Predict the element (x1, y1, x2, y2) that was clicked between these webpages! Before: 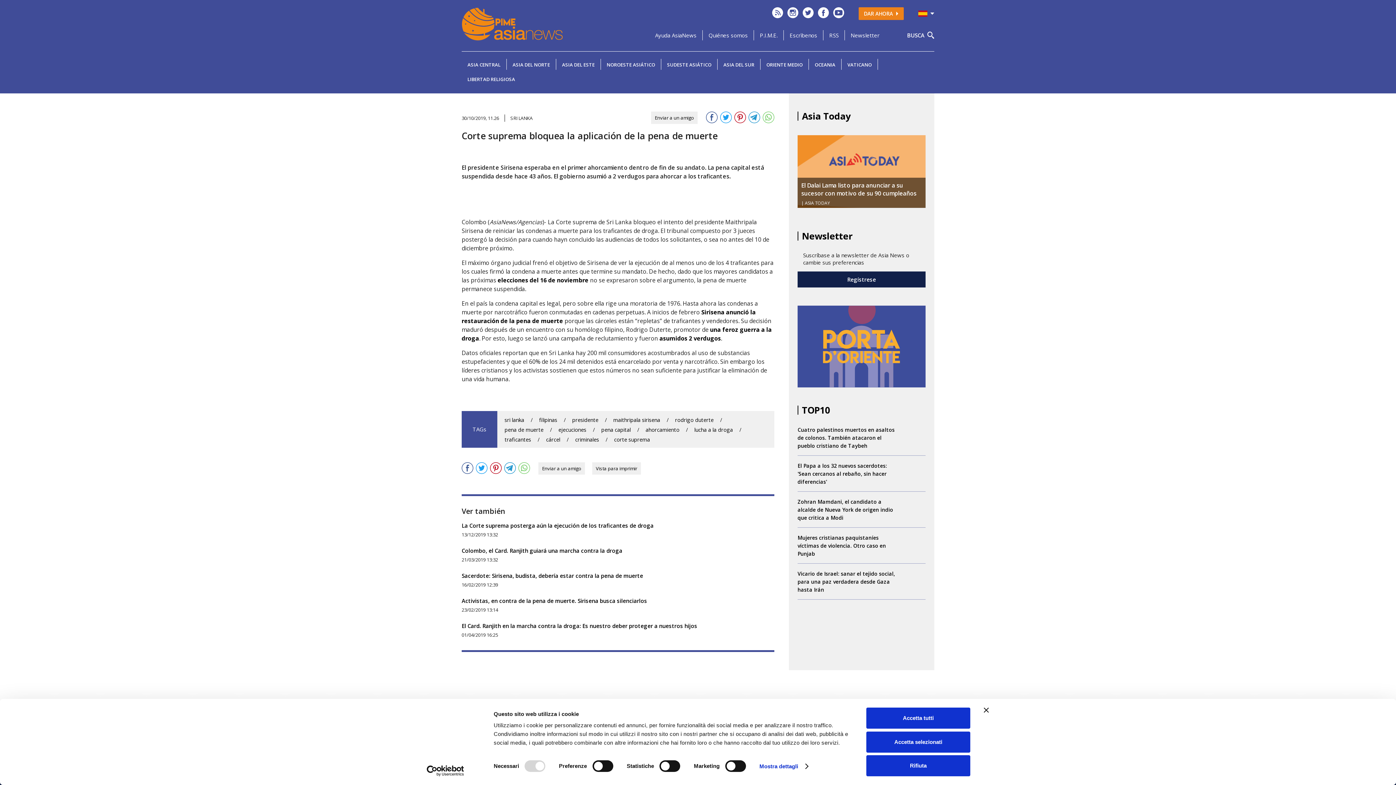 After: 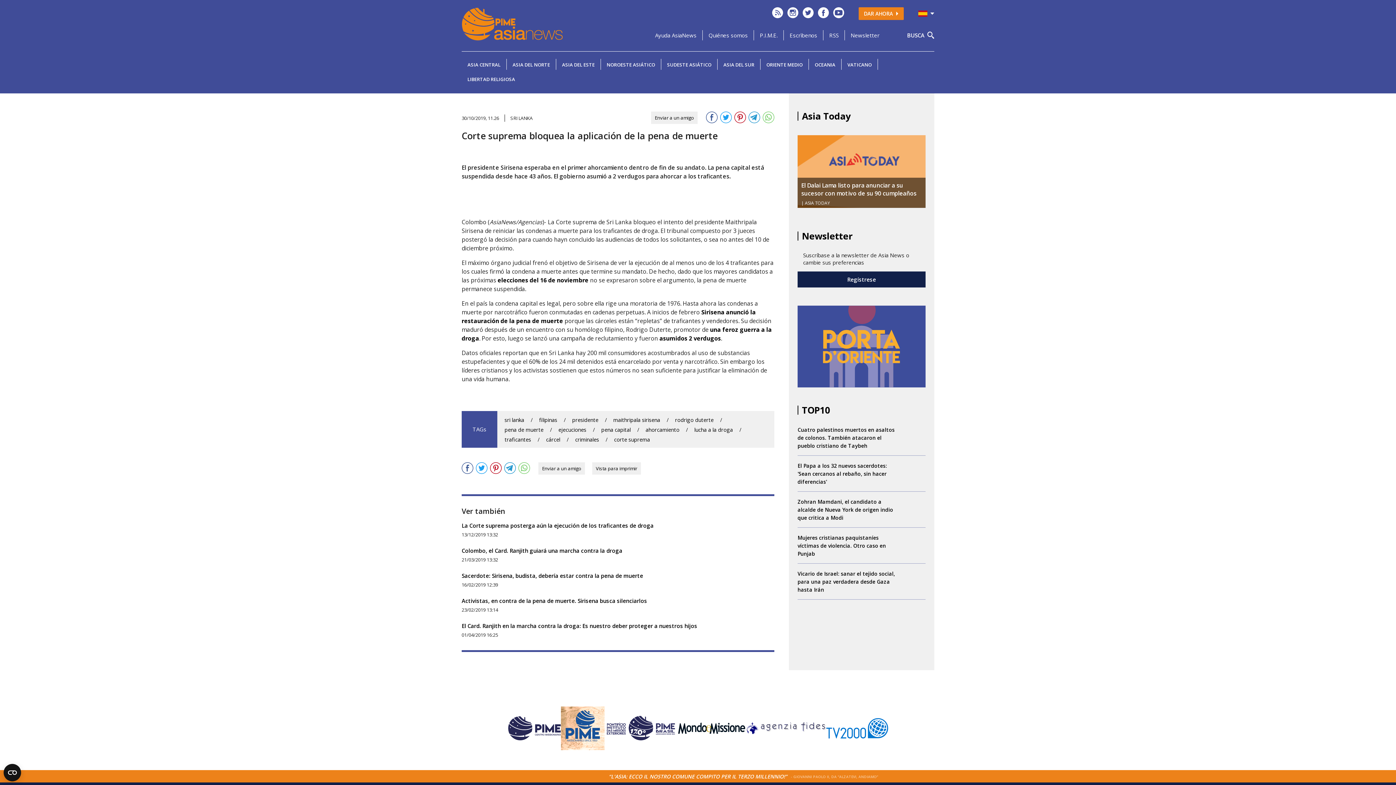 Action: bbox: (866, 755, 970, 776) label: Rifiuta